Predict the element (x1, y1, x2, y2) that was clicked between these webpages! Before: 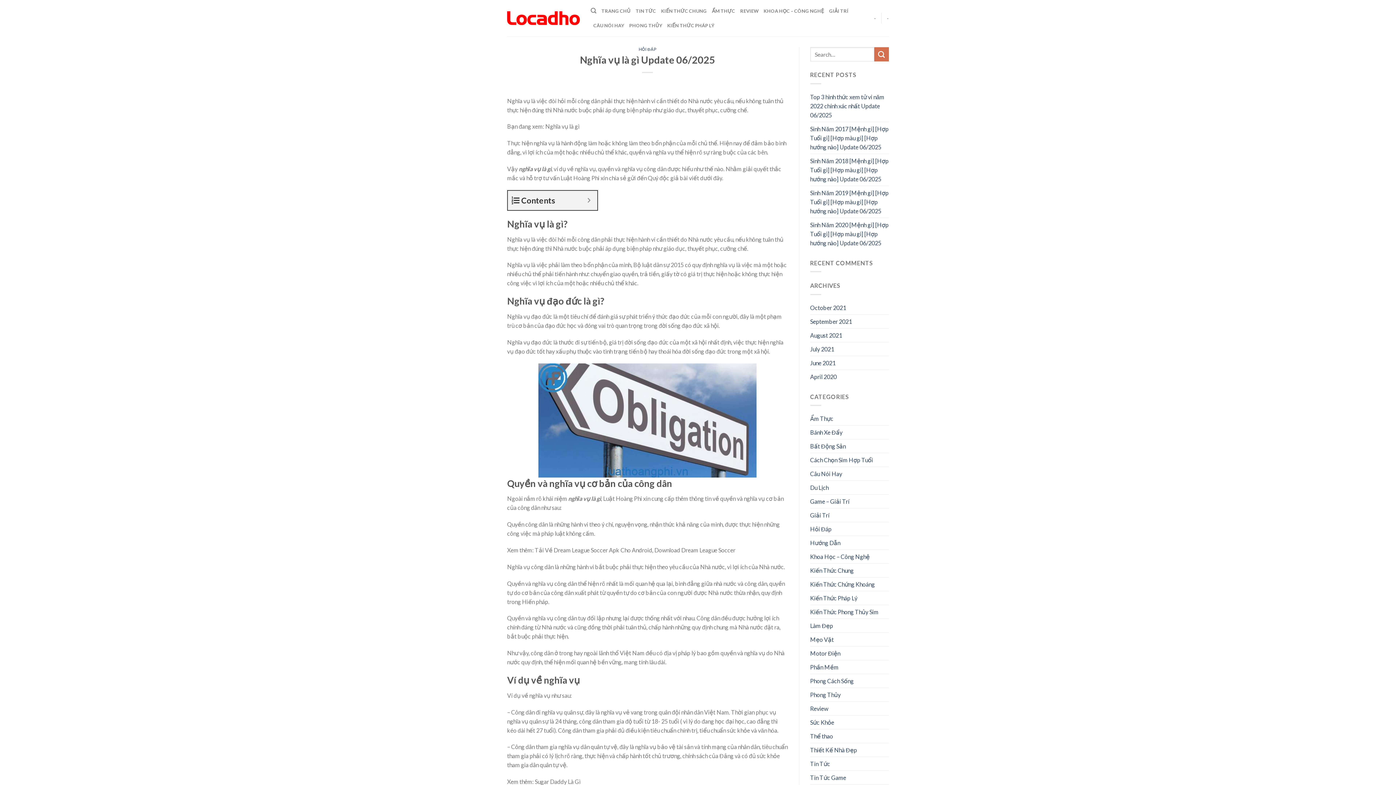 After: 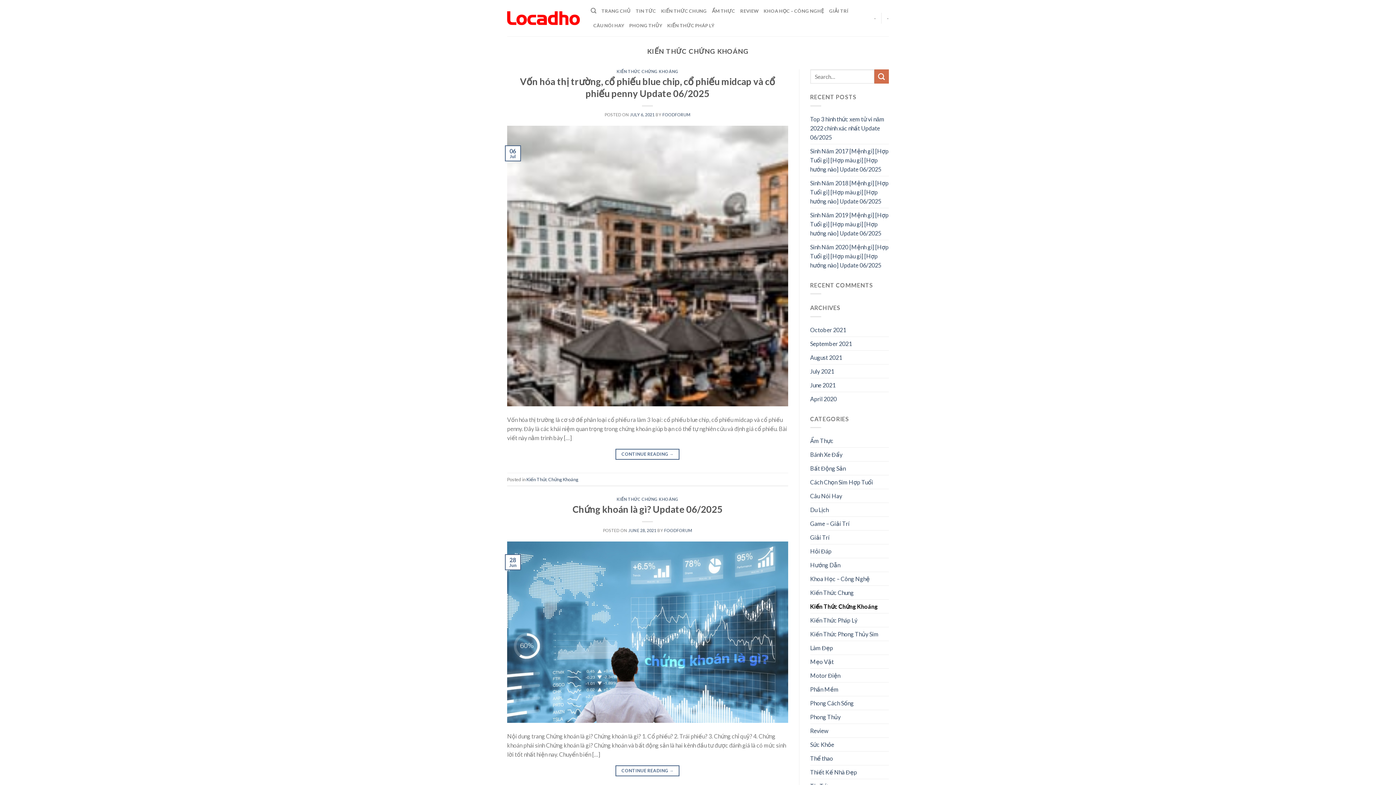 Action: label: Kiến Thức Chứng Khoáng bbox: (810, 577, 875, 591)